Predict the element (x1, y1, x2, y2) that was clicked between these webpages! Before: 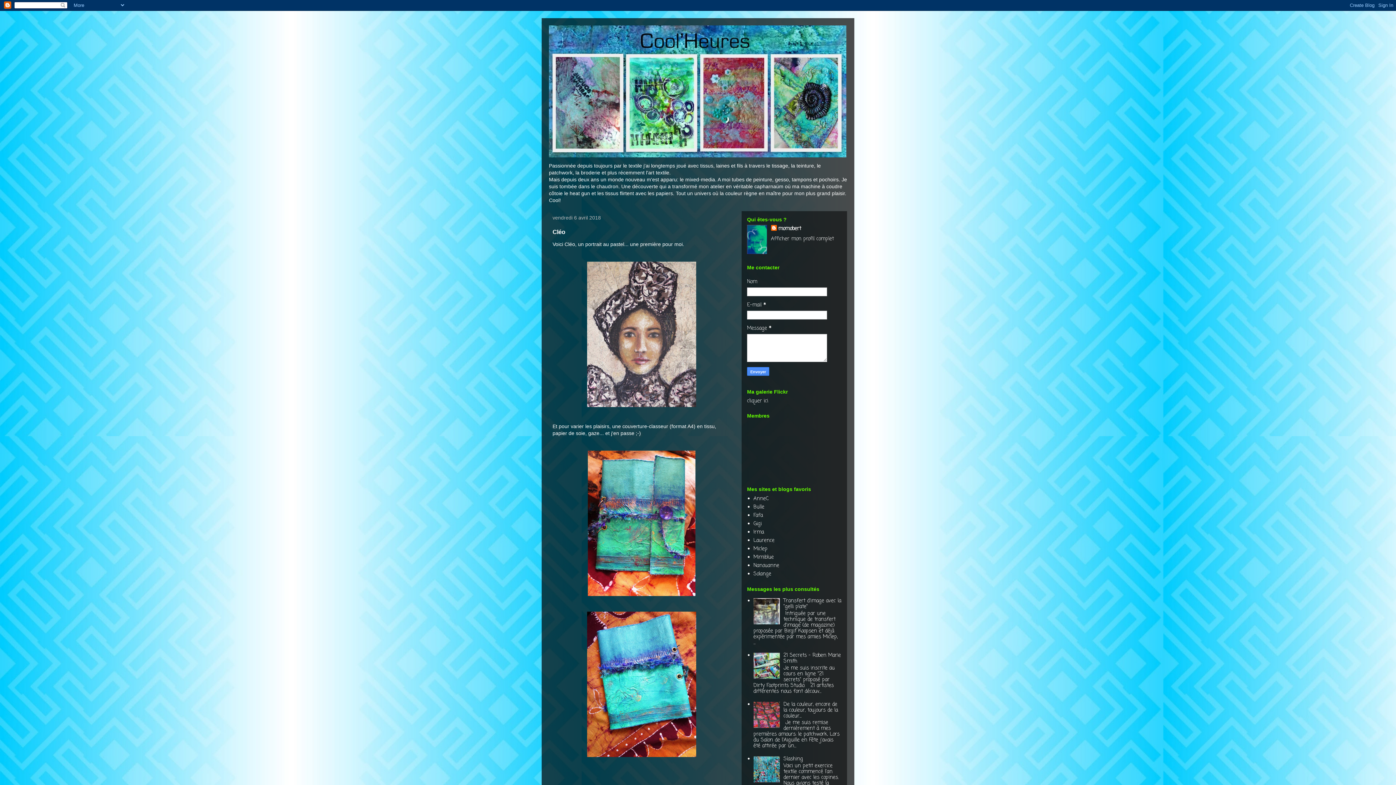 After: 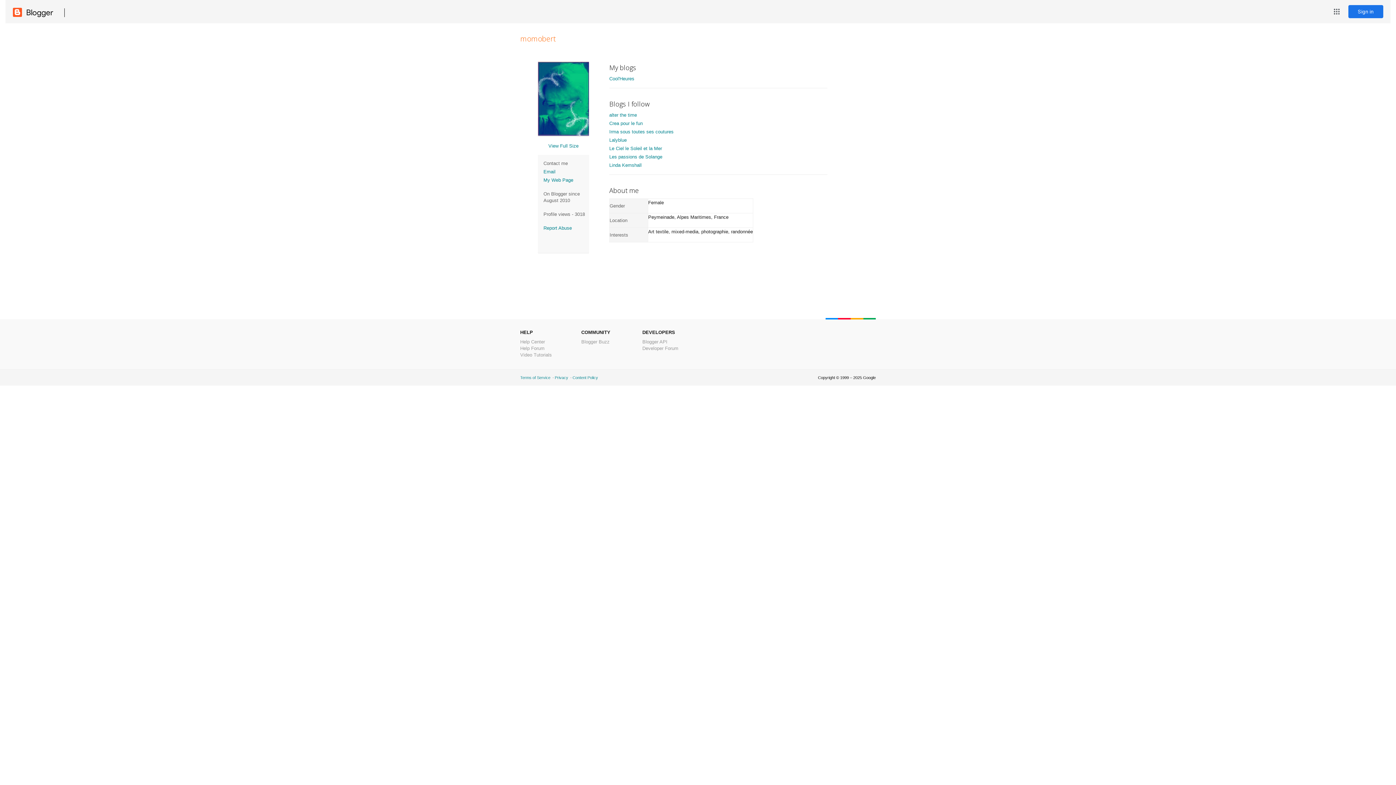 Action: label: Afficher mon profil complet bbox: (771, 235, 834, 242)